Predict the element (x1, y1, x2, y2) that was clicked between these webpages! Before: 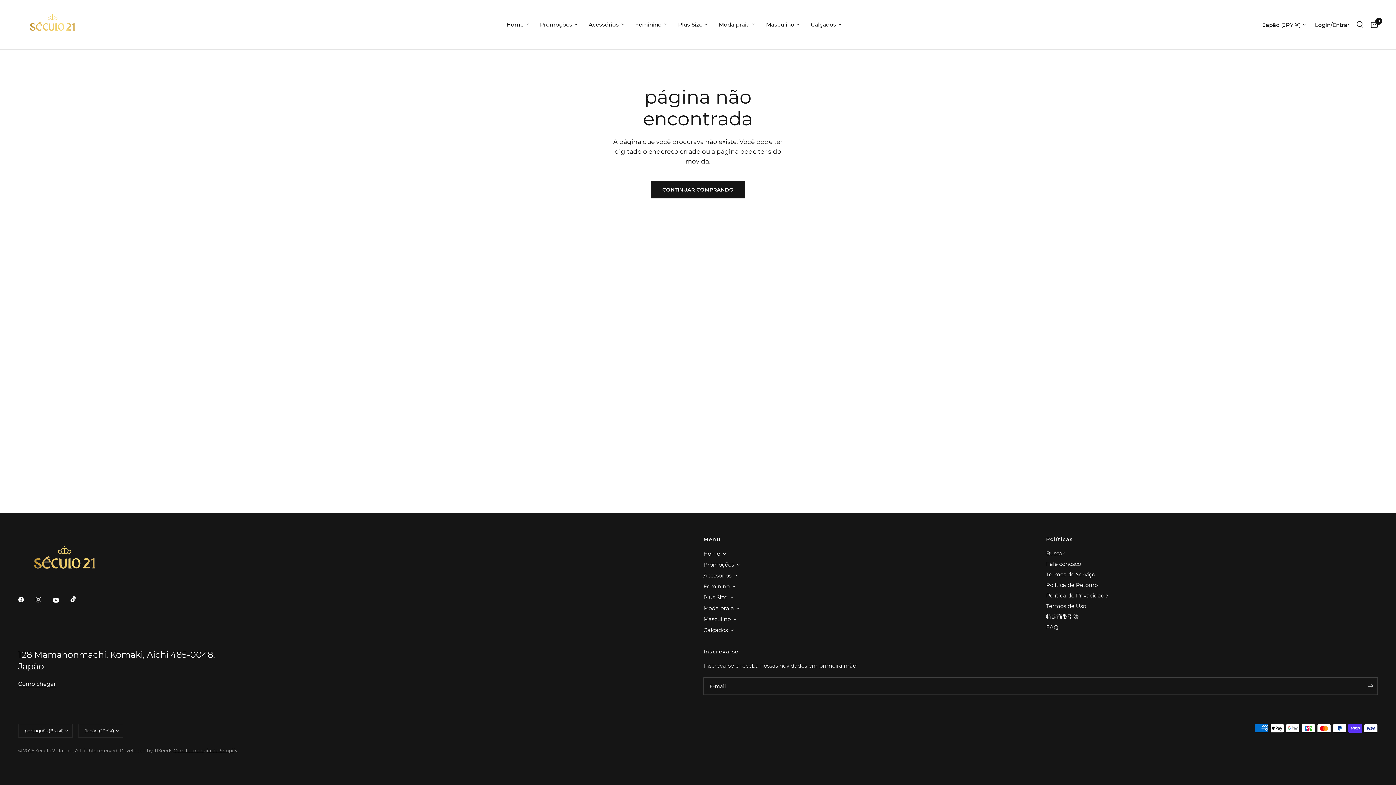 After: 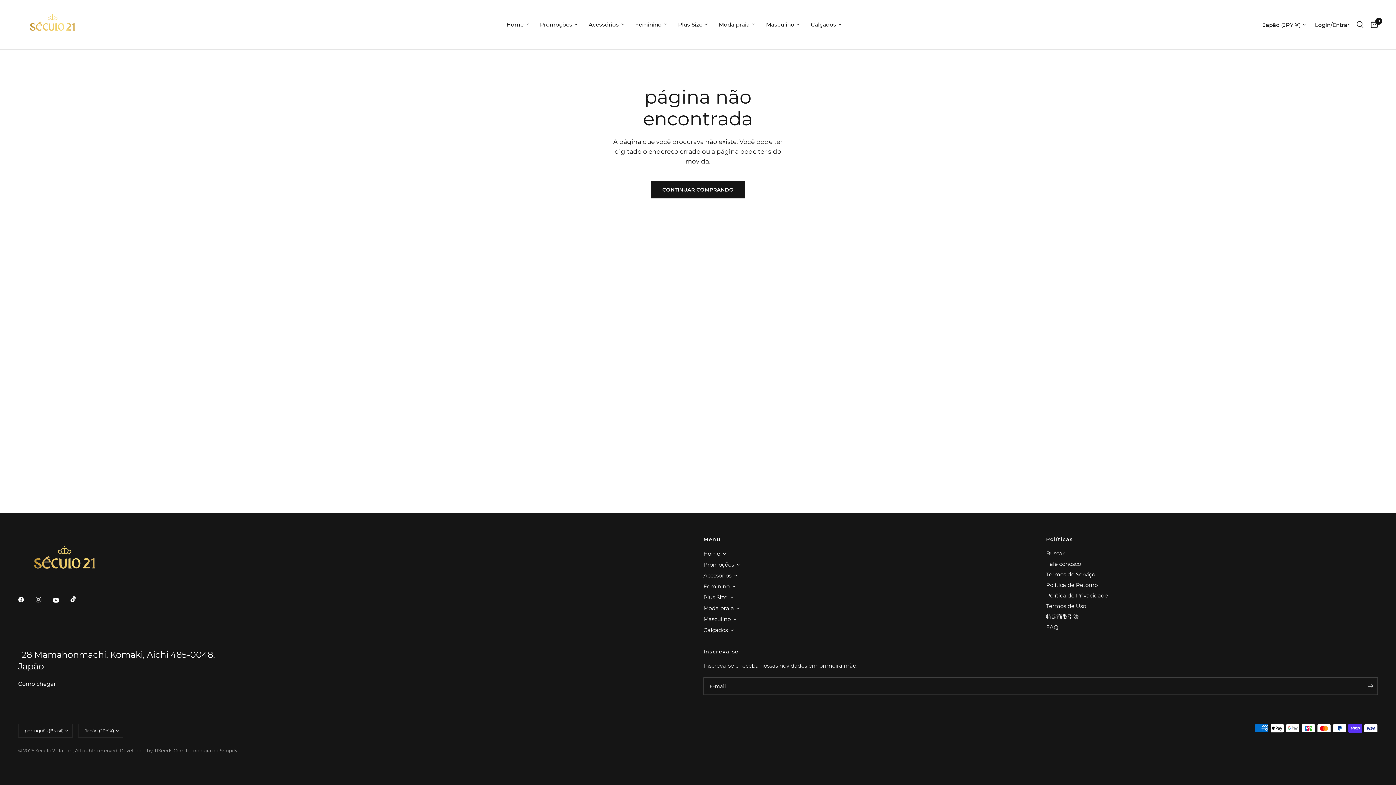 Action: bbox: (18, 591, 34, 607)